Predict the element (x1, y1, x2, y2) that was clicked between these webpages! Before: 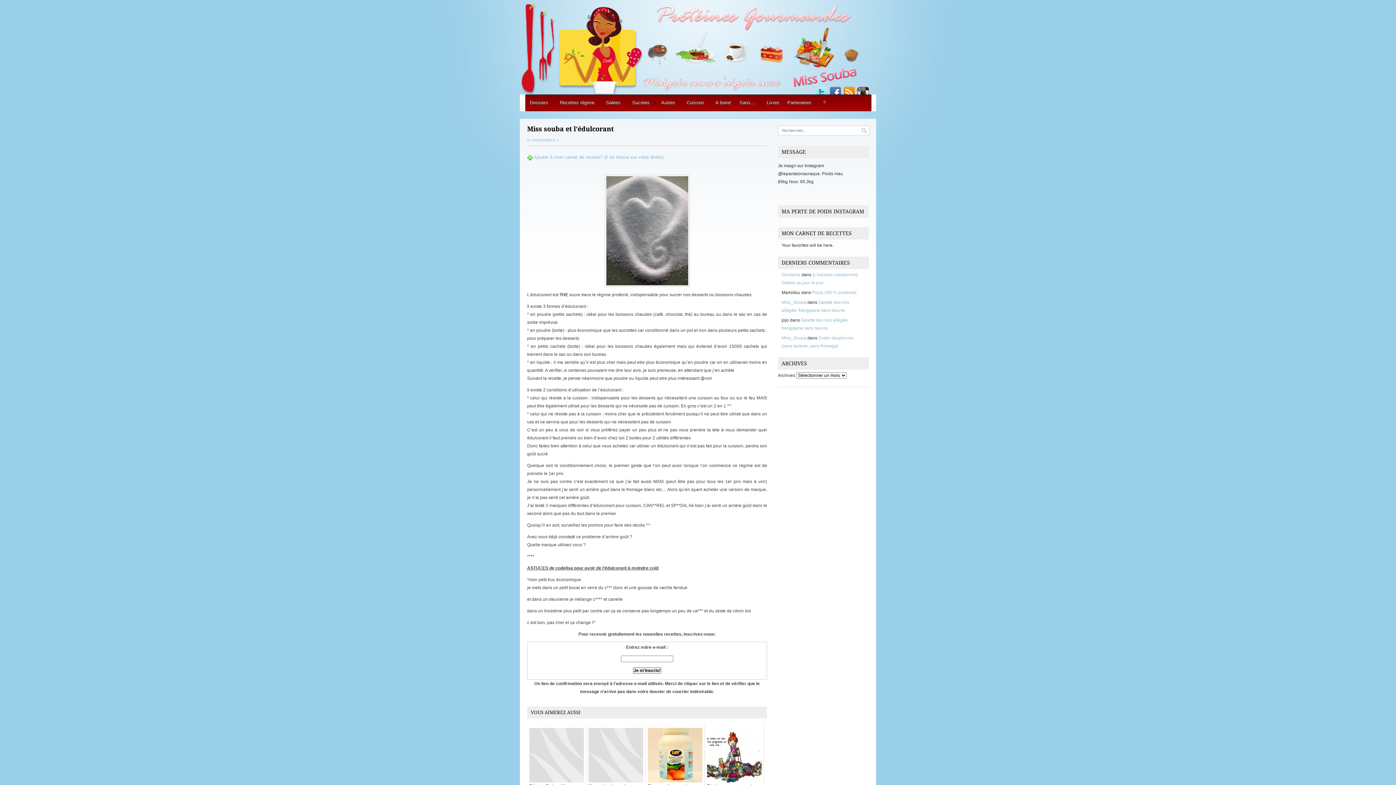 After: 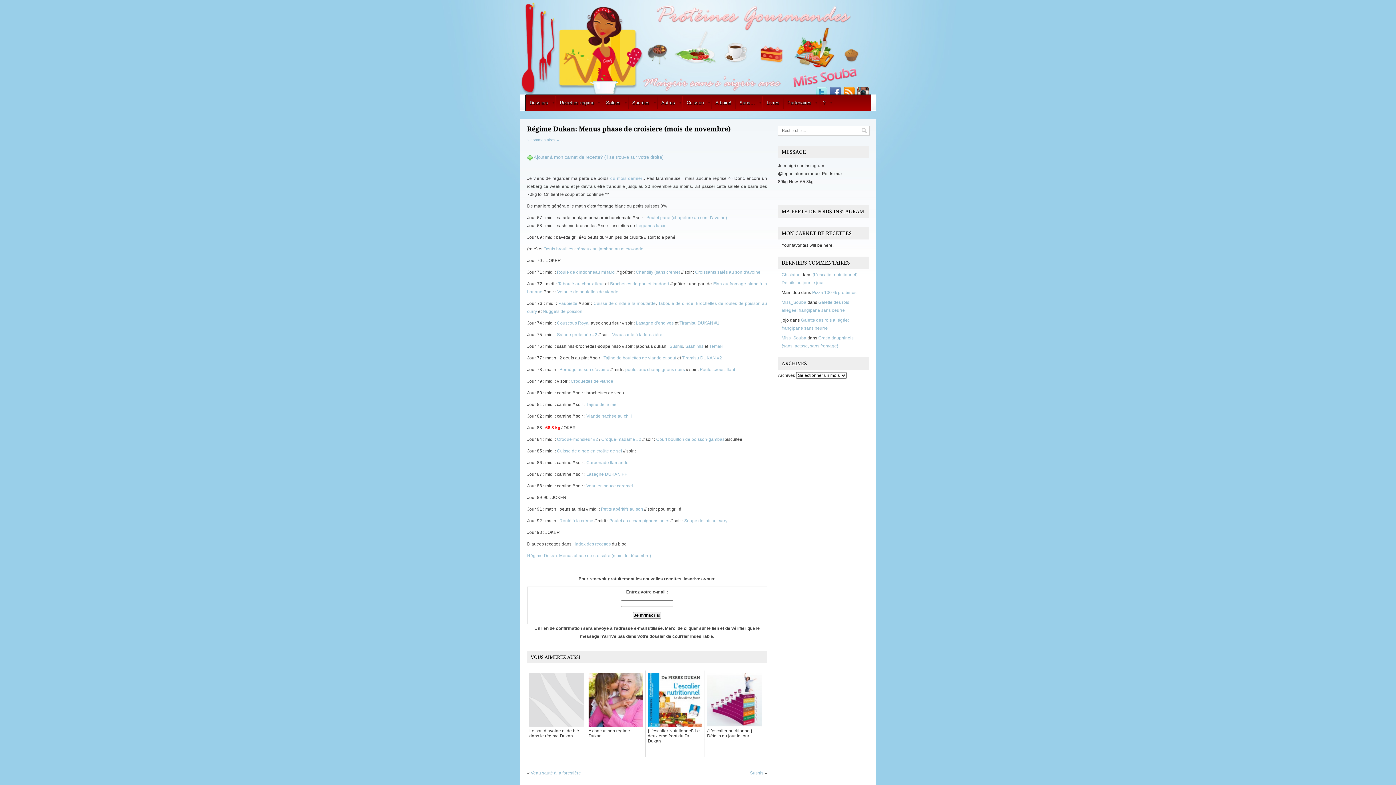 Action: bbox: (527, 726, 586, 812) label: Régime Dukan: Menus phase de croisiere (mois de novembre)